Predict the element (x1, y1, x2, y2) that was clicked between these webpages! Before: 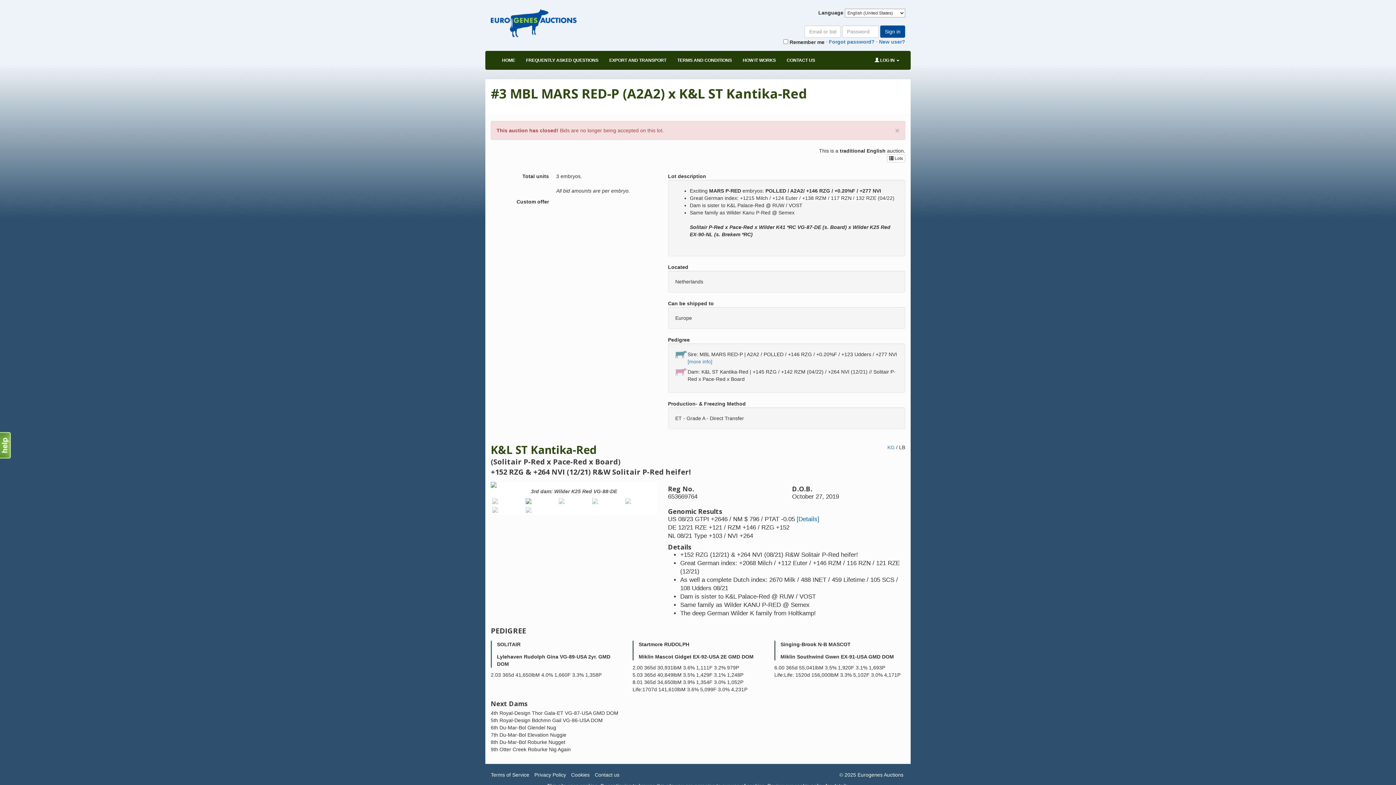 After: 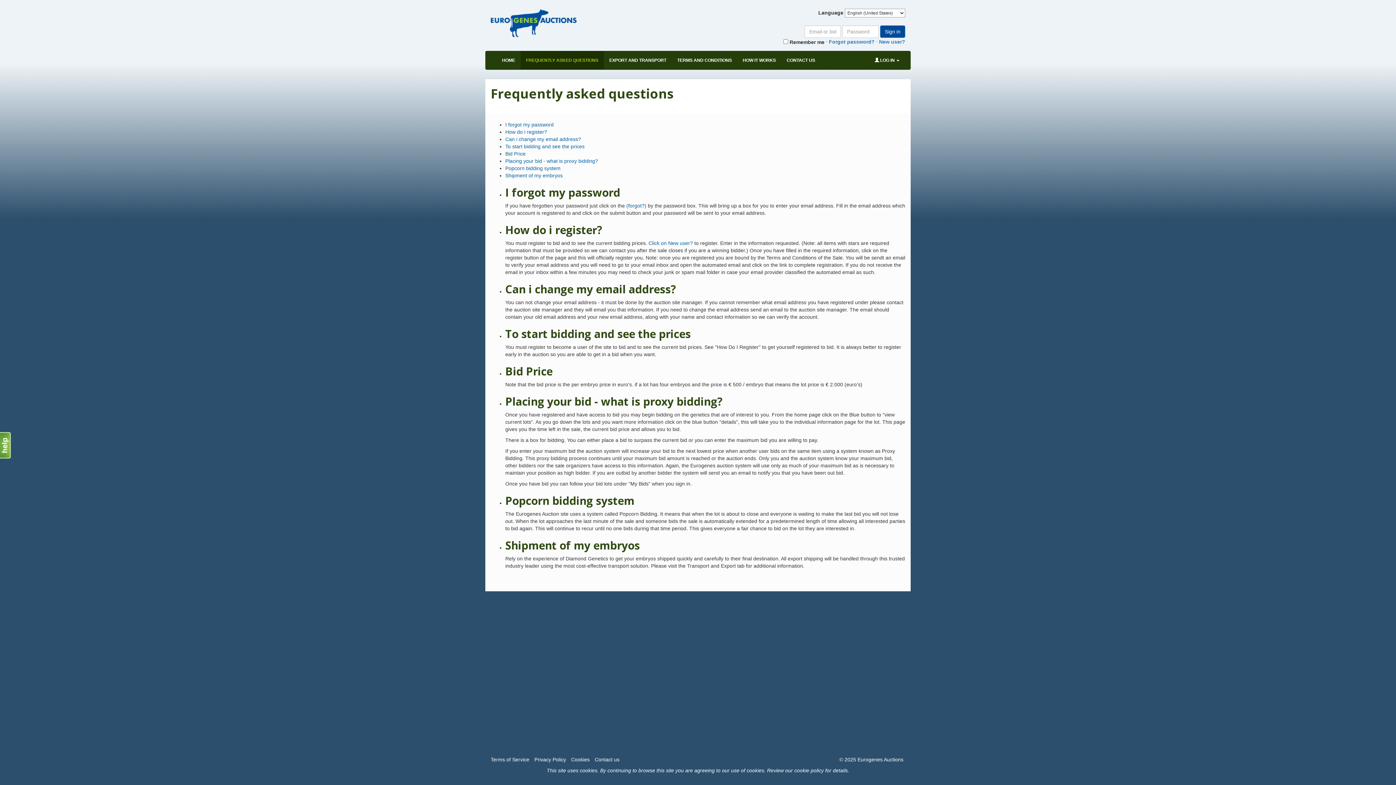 Action: label: FREQUENTLY ASKED QUESTIONS bbox: (520, 51, 604, 69)